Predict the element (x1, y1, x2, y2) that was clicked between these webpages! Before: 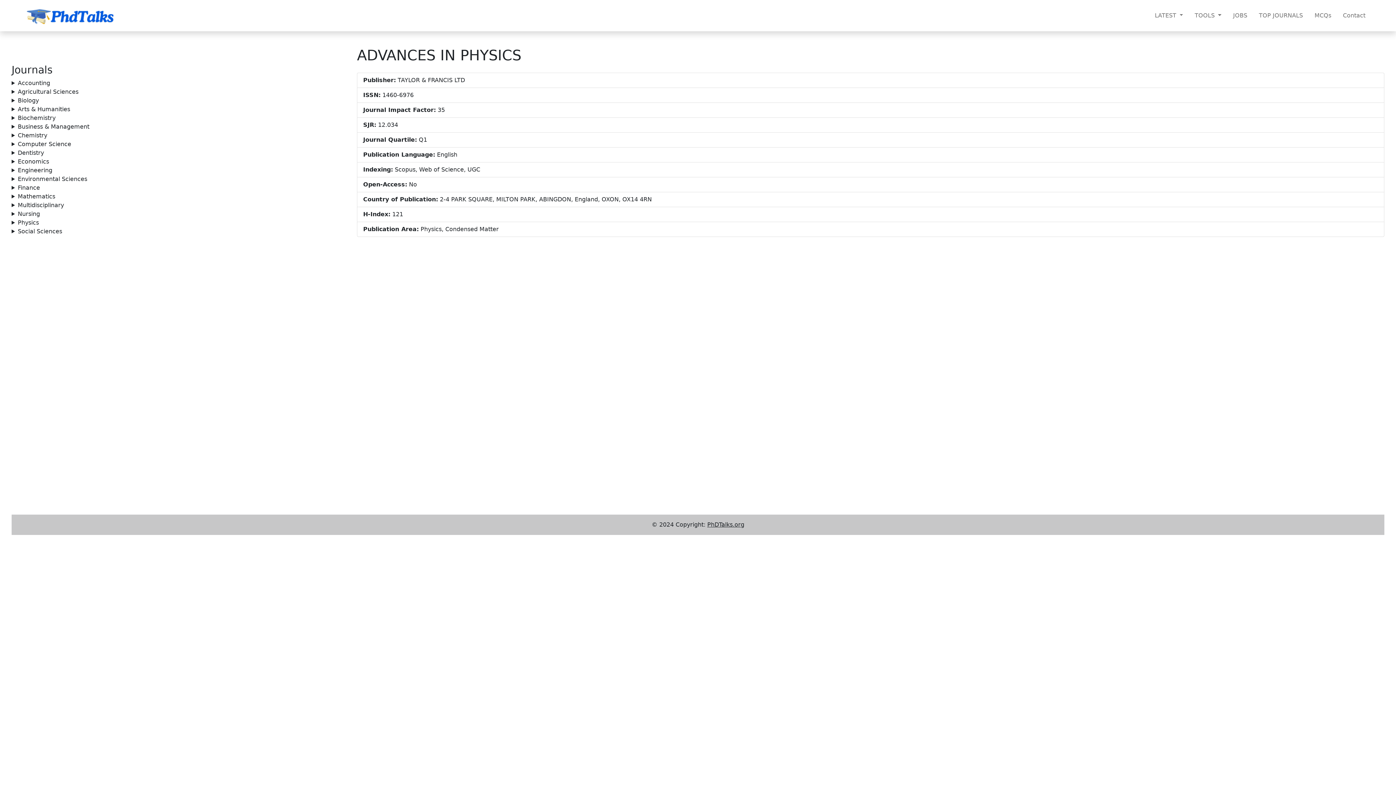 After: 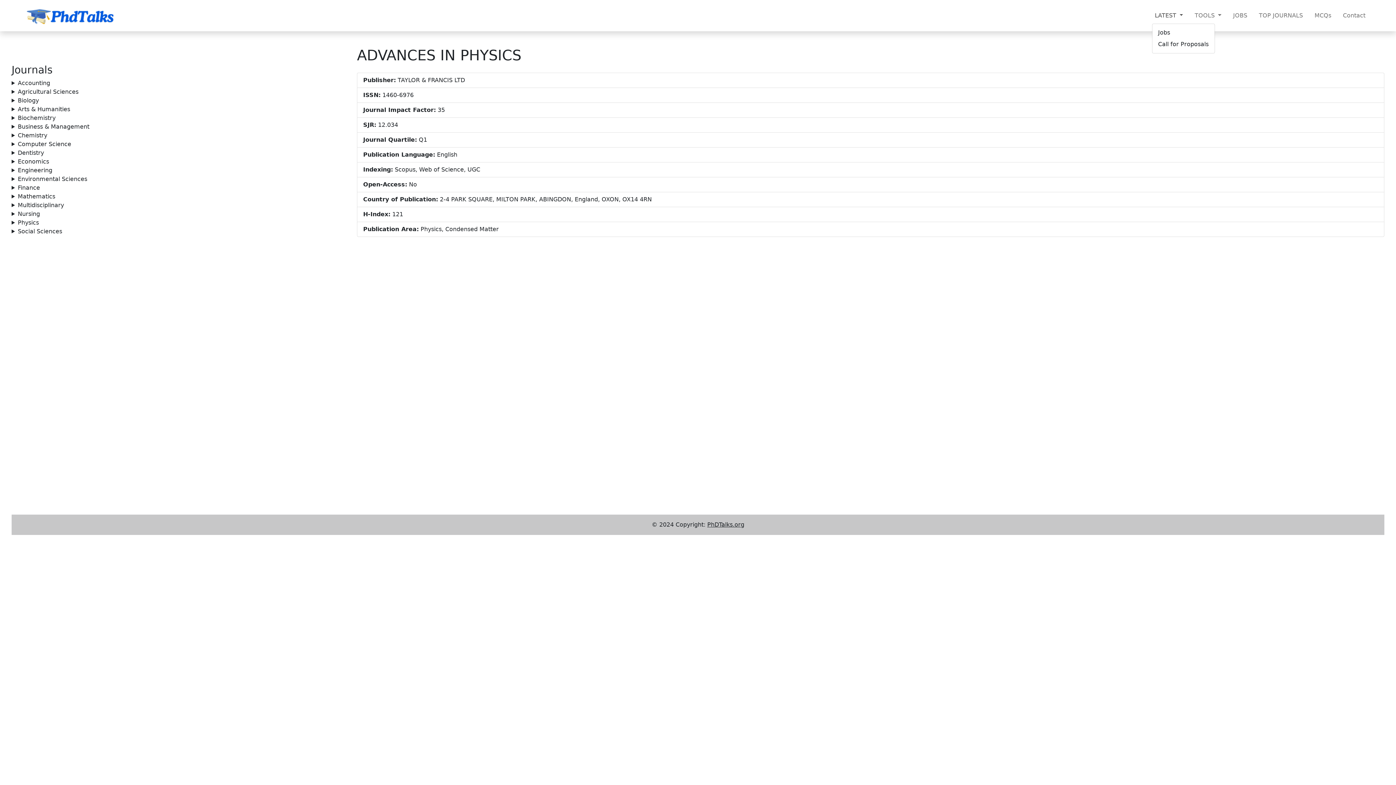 Action: label: LATEST  bbox: (1152, 8, 1186, 22)